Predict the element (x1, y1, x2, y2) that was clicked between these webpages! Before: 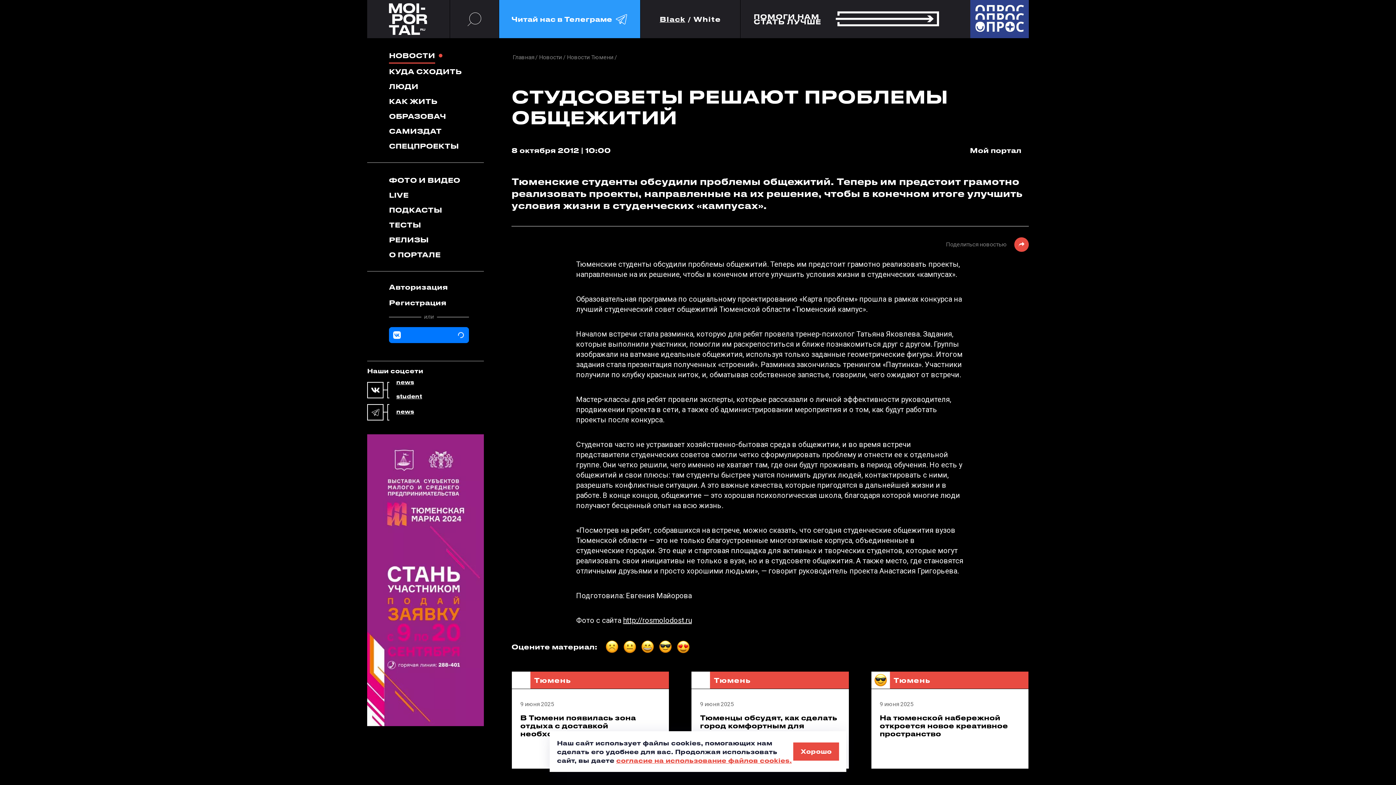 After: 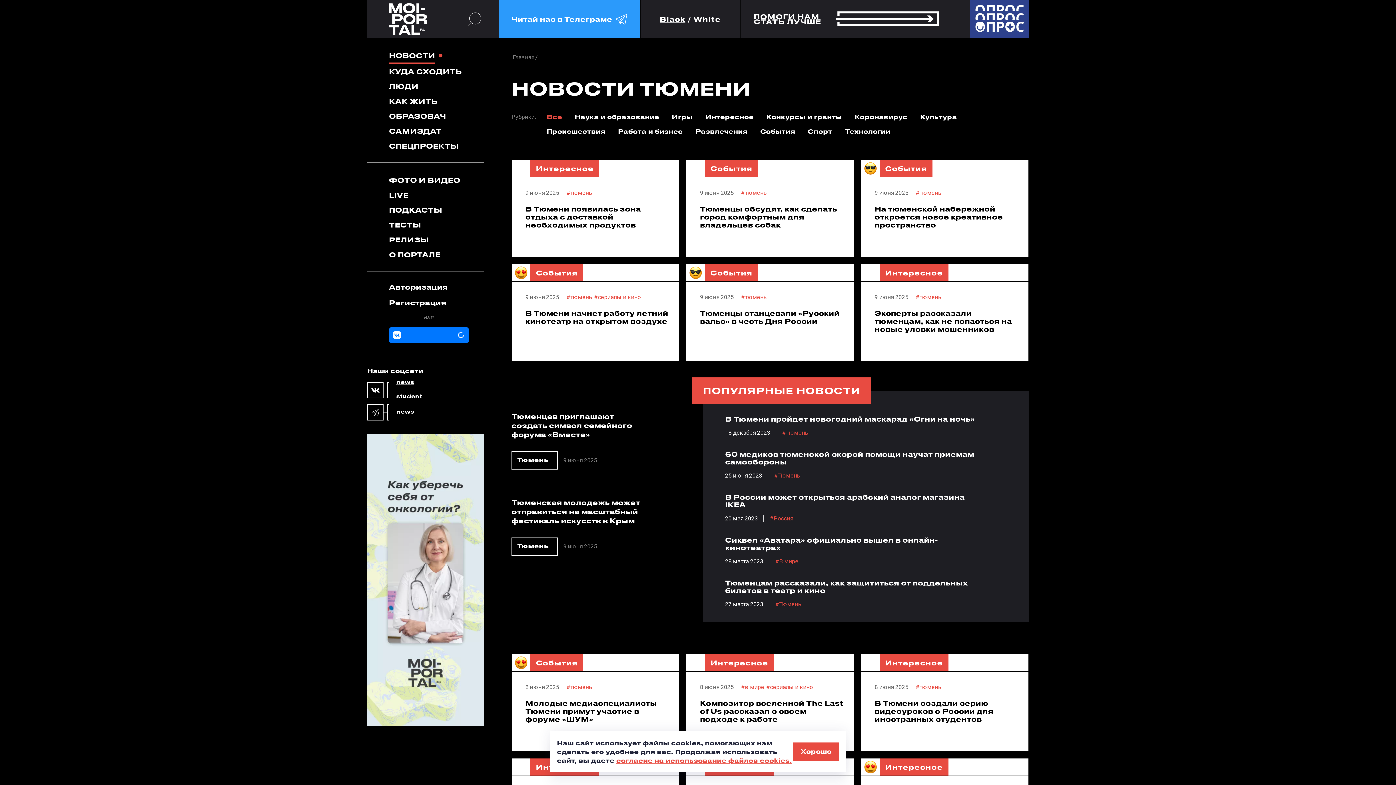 Action: bbox: (539, 52, 562, 62) label: Новости